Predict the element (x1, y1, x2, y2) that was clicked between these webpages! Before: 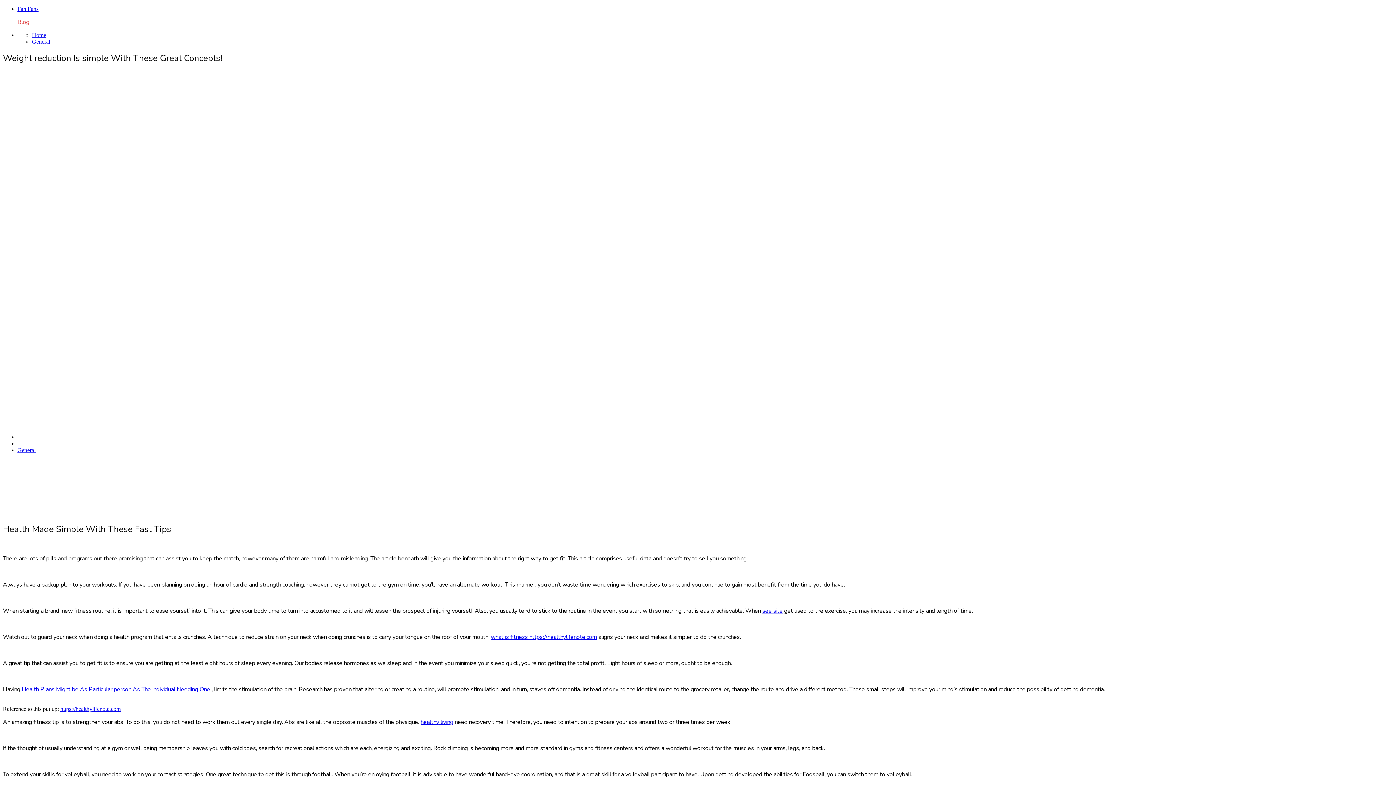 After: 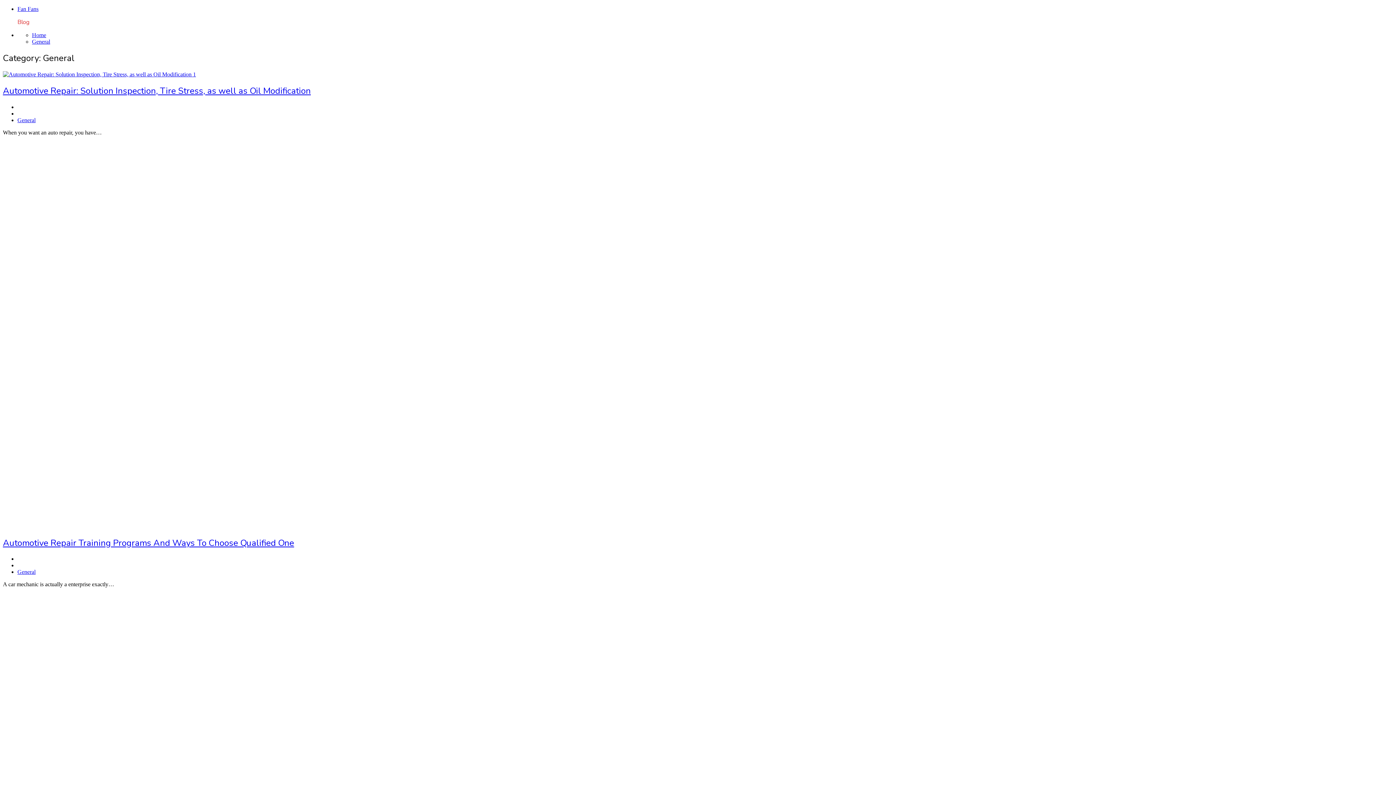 Action: bbox: (17, 447, 35, 453) label: General